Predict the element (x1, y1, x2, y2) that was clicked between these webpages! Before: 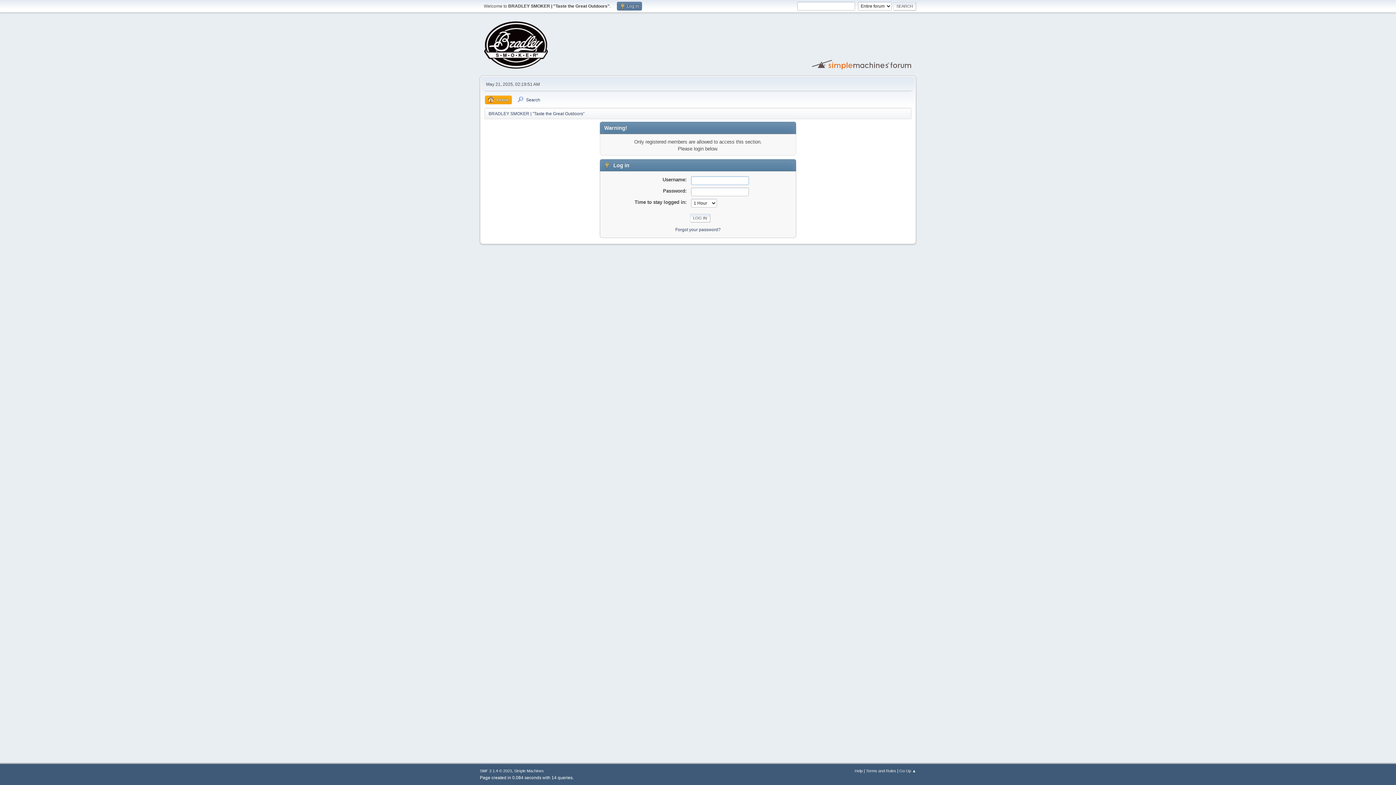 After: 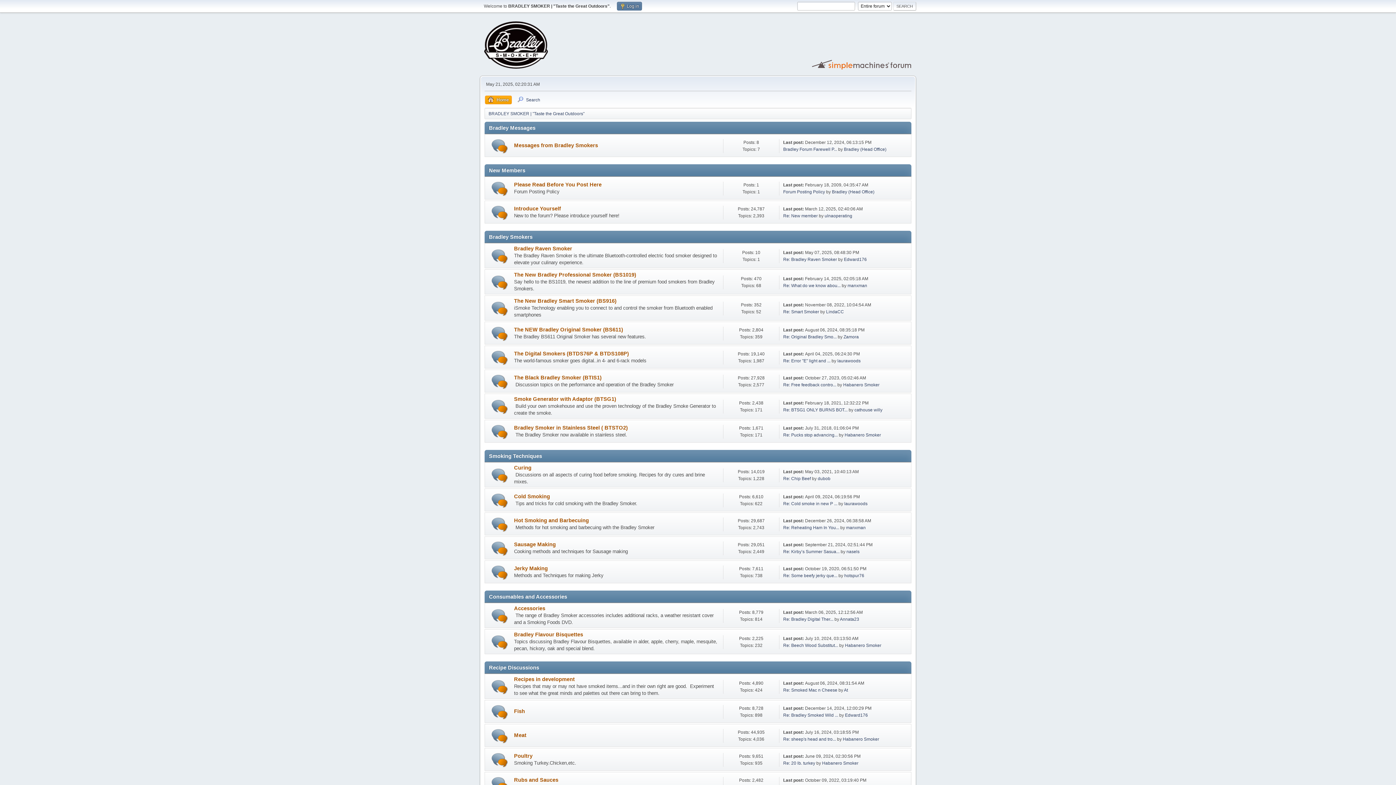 Action: label: Home bbox: (485, 95, 512, 104)